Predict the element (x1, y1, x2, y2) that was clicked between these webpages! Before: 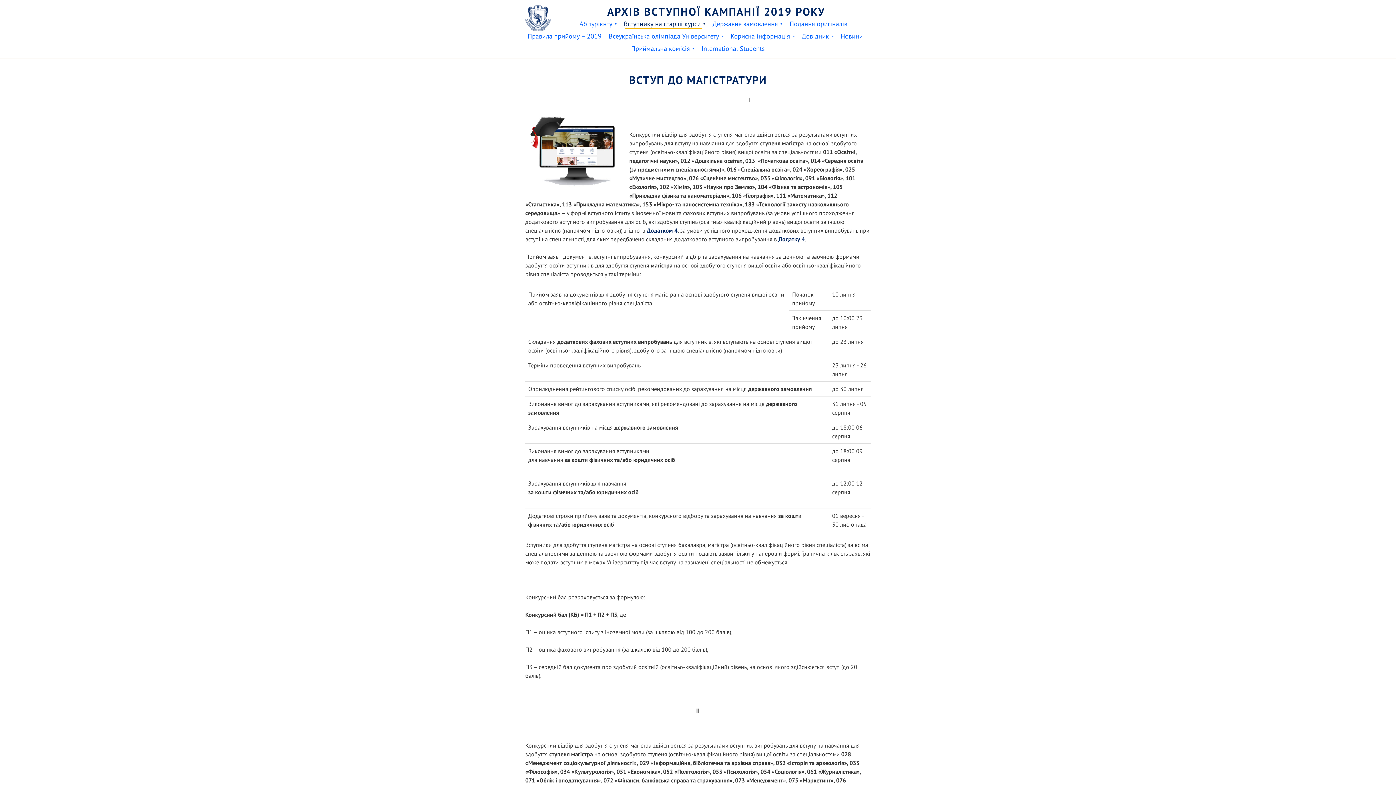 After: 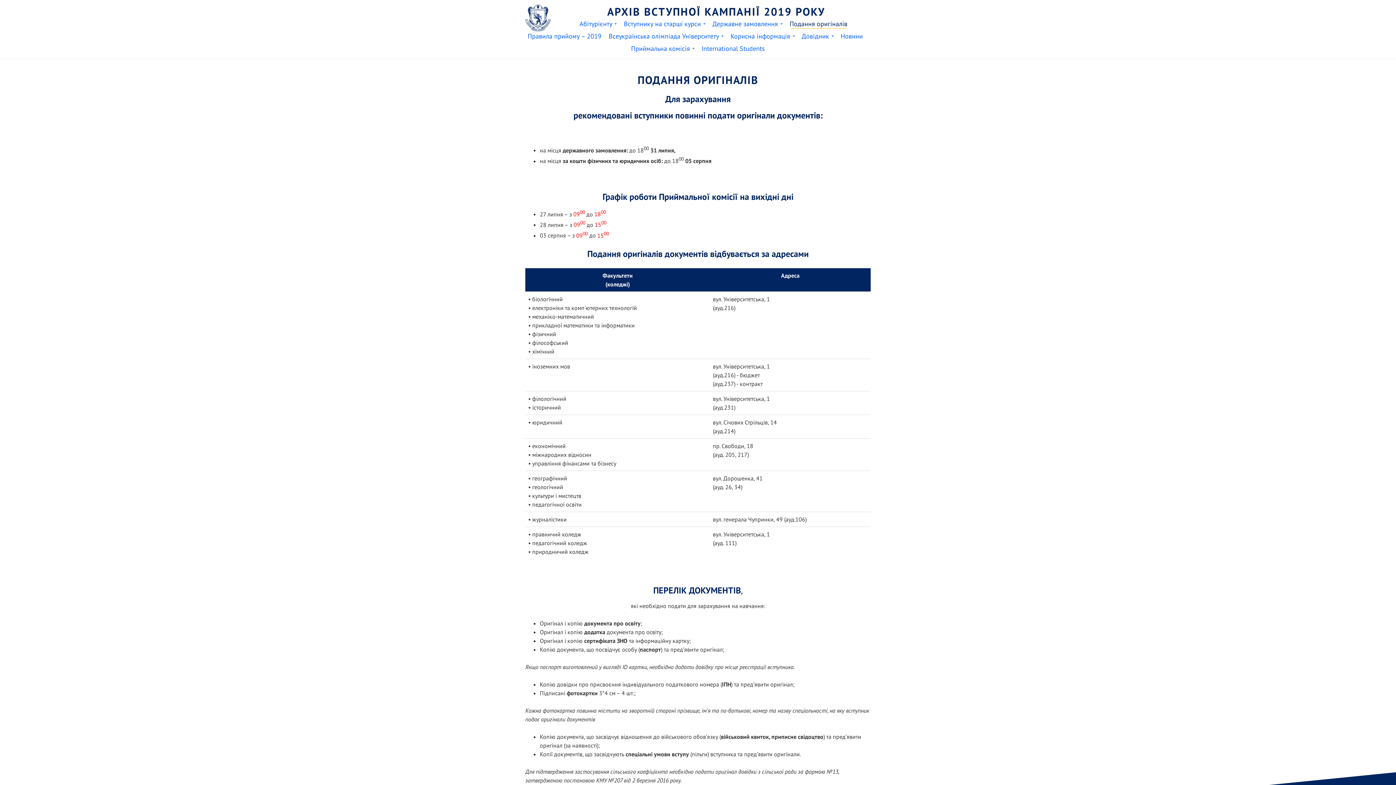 Action: bbox: (789, 19, 847, 28) label: Подання оригіналів